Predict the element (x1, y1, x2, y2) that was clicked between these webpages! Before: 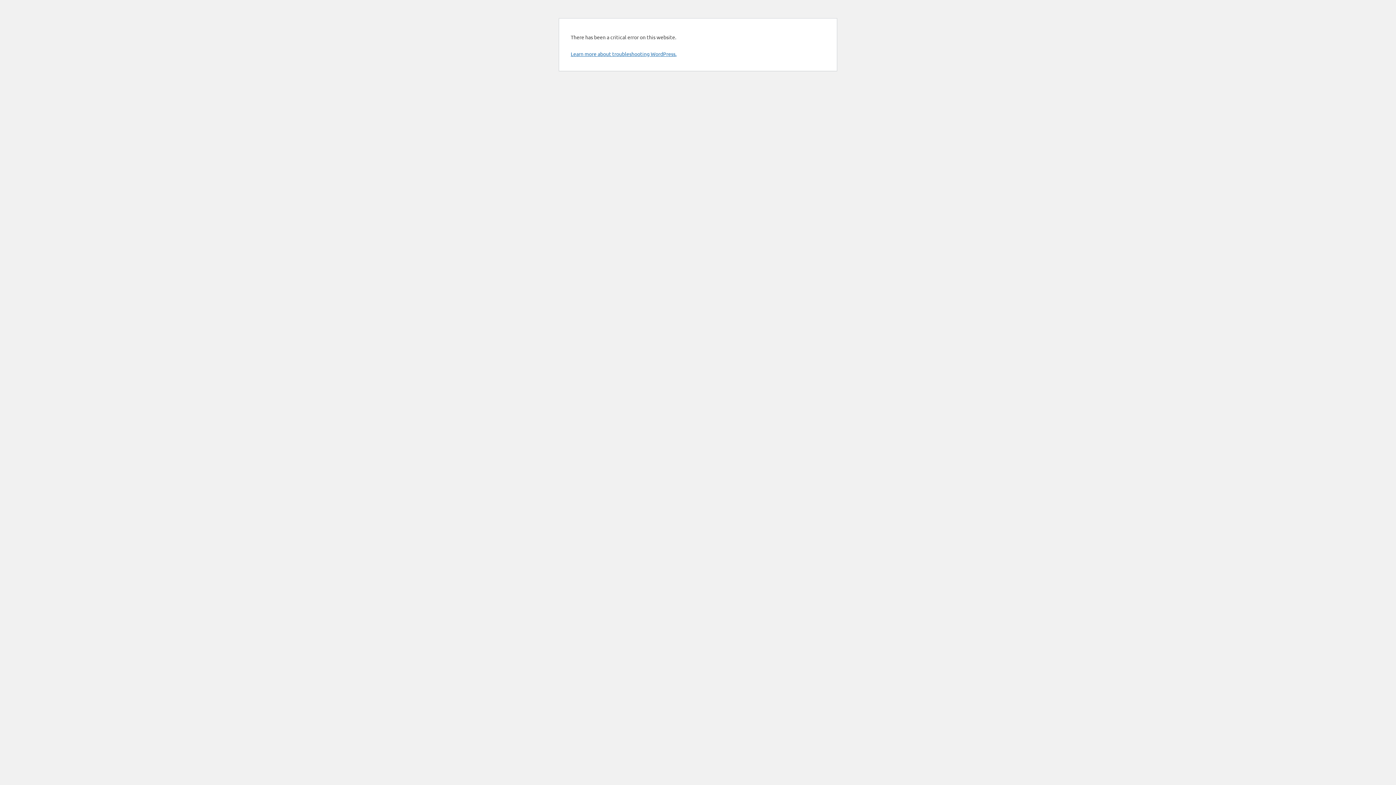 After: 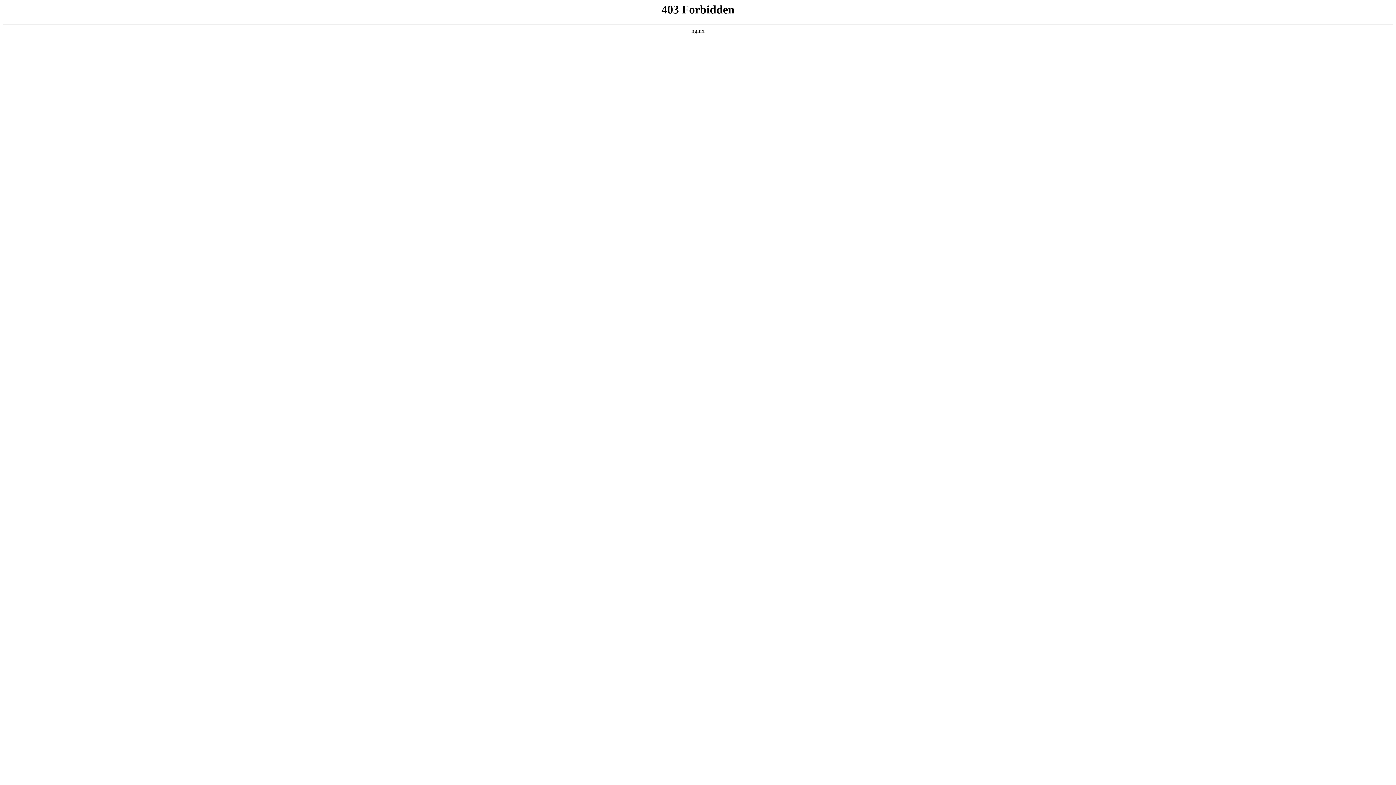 Action: label: Learn more about troubleshooting WordPress. bbox: (570, 50, 676, 57)